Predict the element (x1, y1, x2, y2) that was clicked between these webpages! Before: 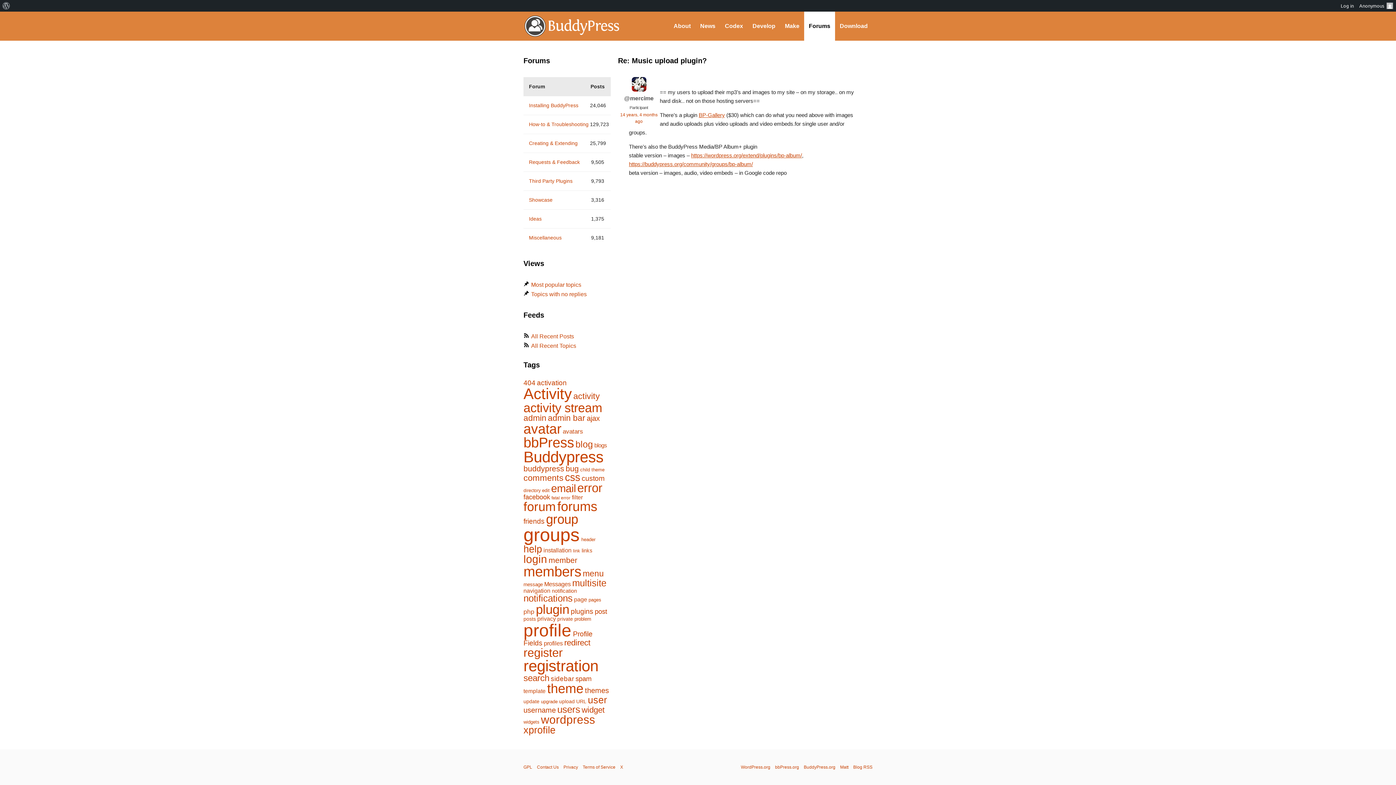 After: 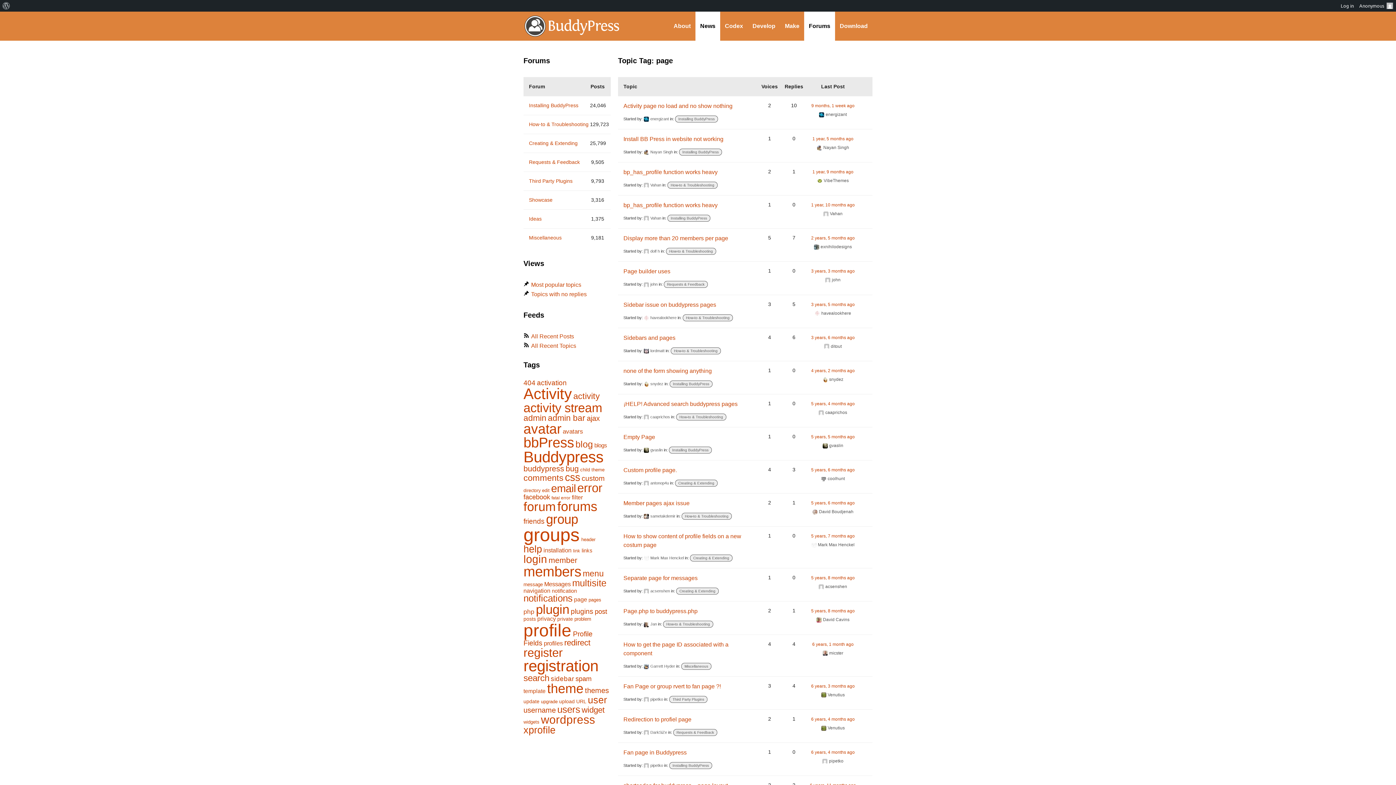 Action: bbox: (574, 596, 587, 602) label: page (171 items)